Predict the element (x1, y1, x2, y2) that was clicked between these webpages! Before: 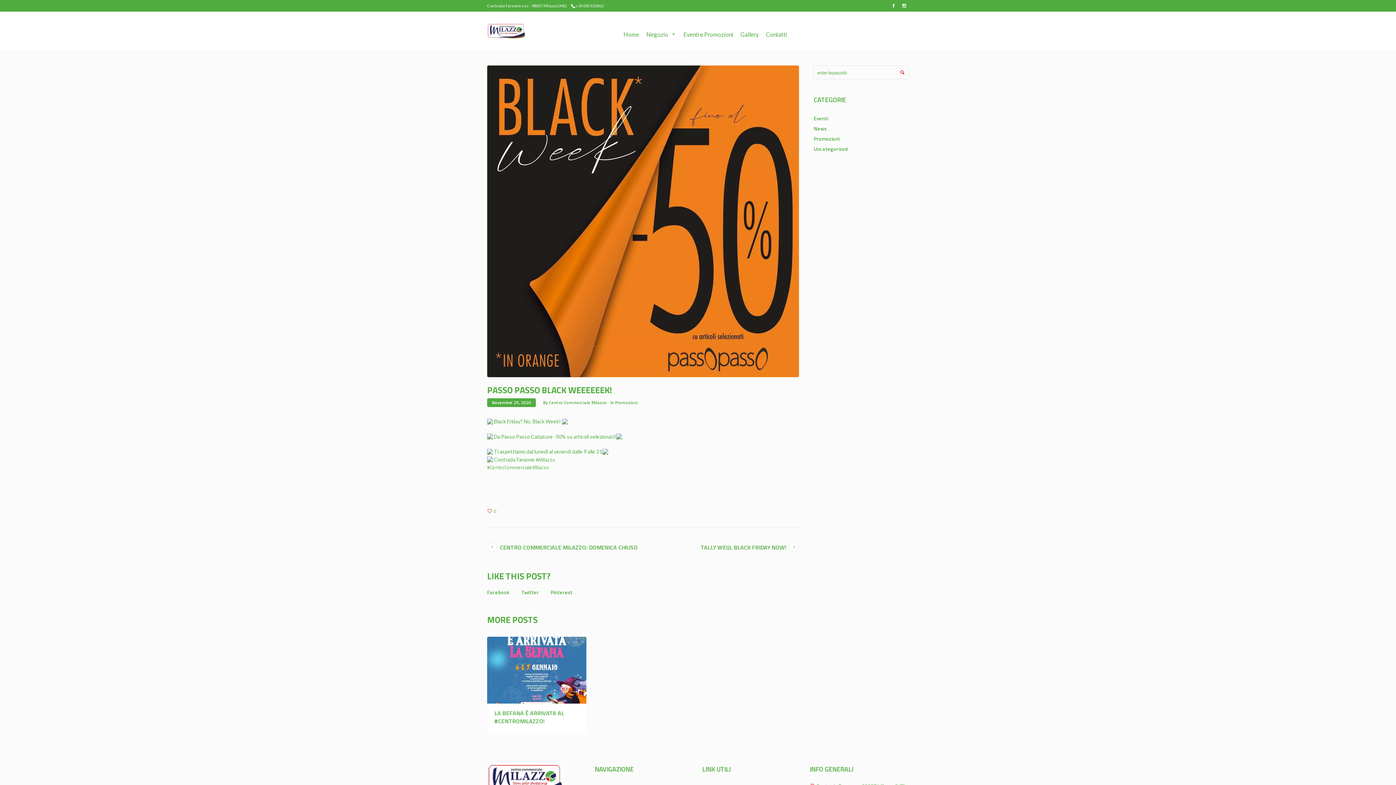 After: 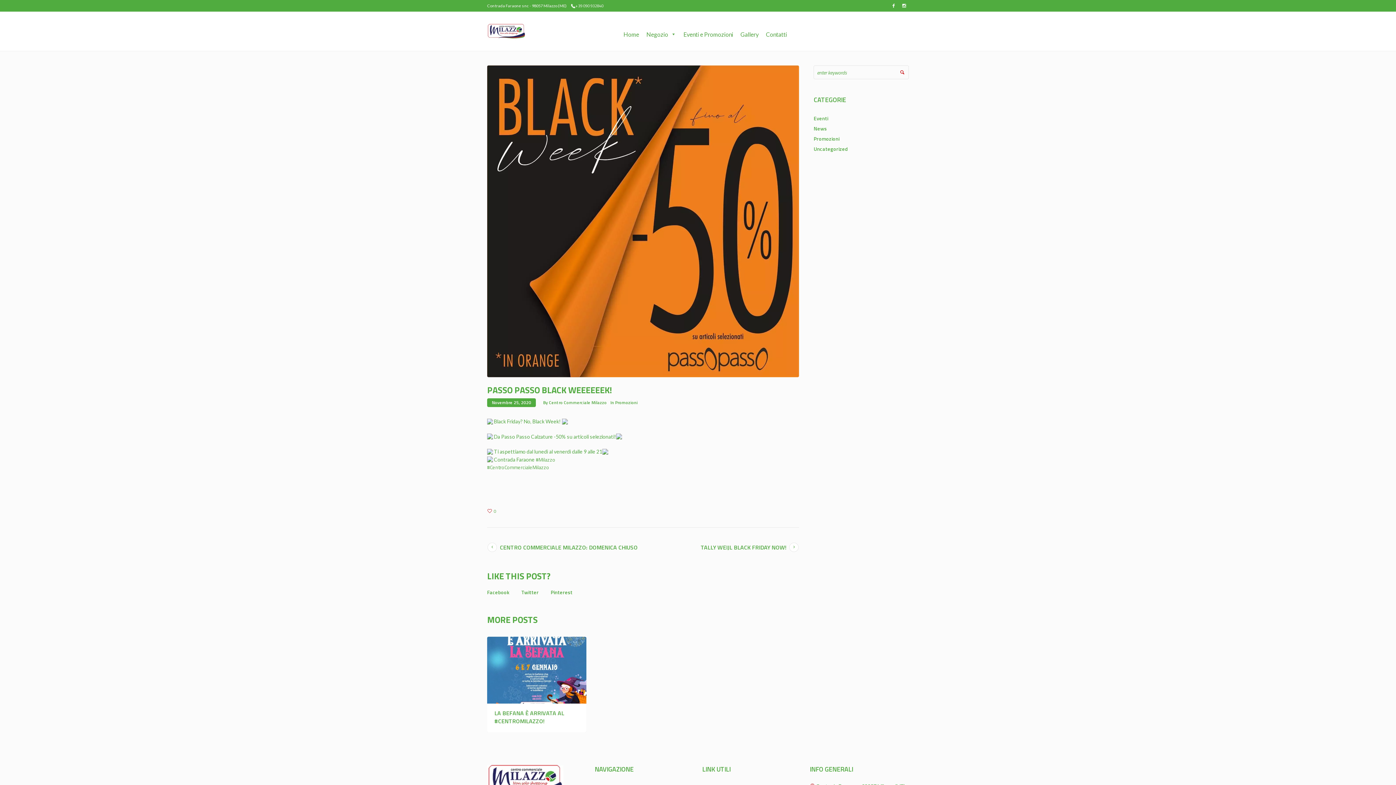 Action: bbox: (487, 588, 509, 596) label: Facebook